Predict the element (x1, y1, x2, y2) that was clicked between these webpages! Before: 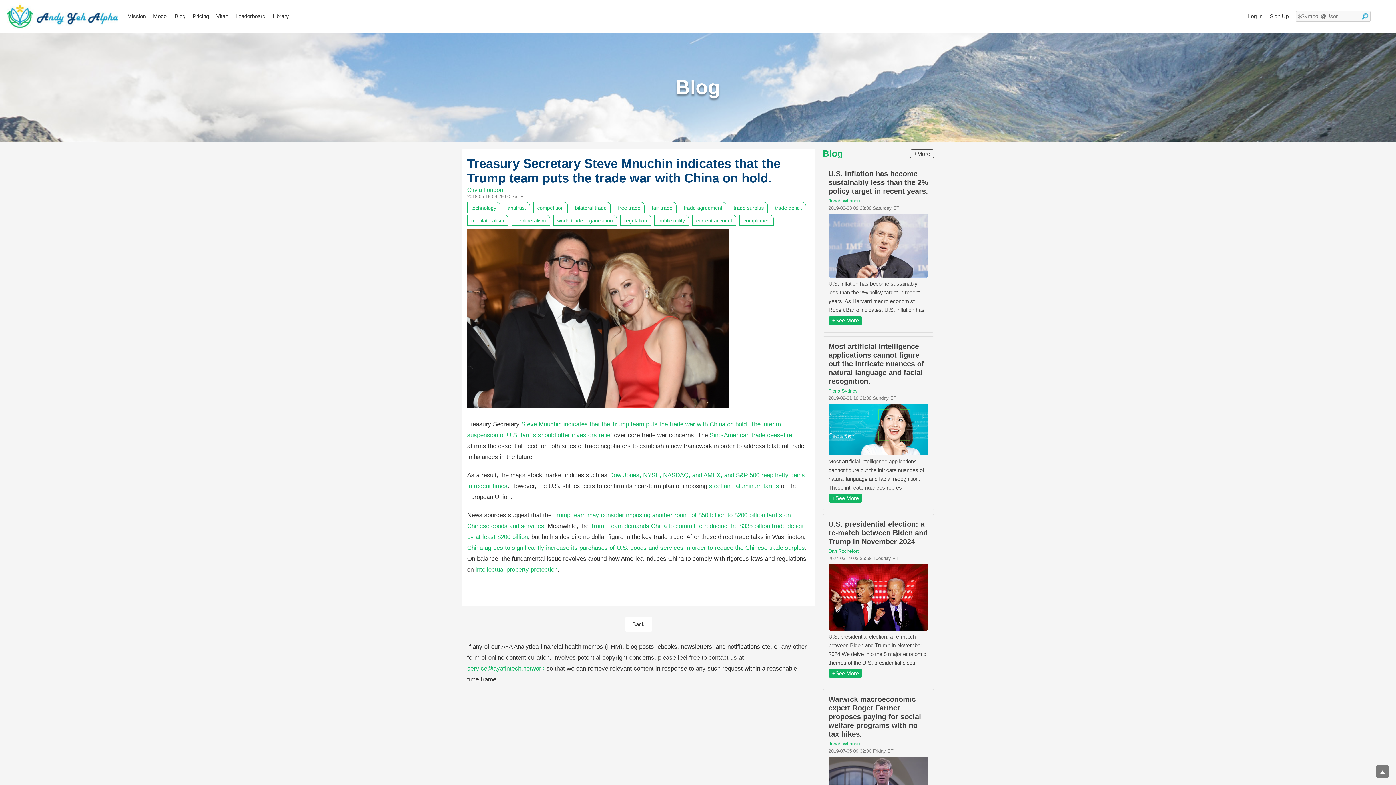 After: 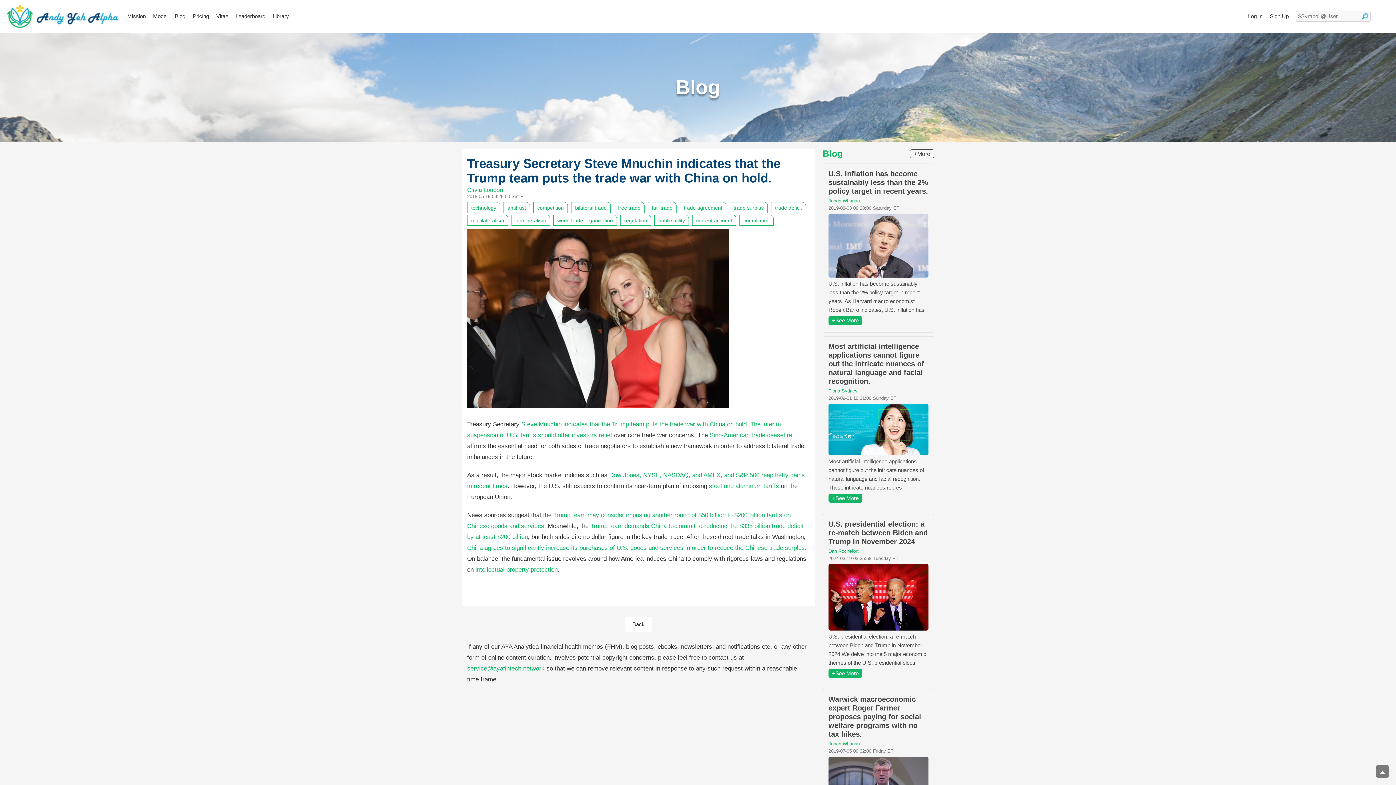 Action: bbox: (709, 482, 779, 489) label: steel and aluminum tariffs